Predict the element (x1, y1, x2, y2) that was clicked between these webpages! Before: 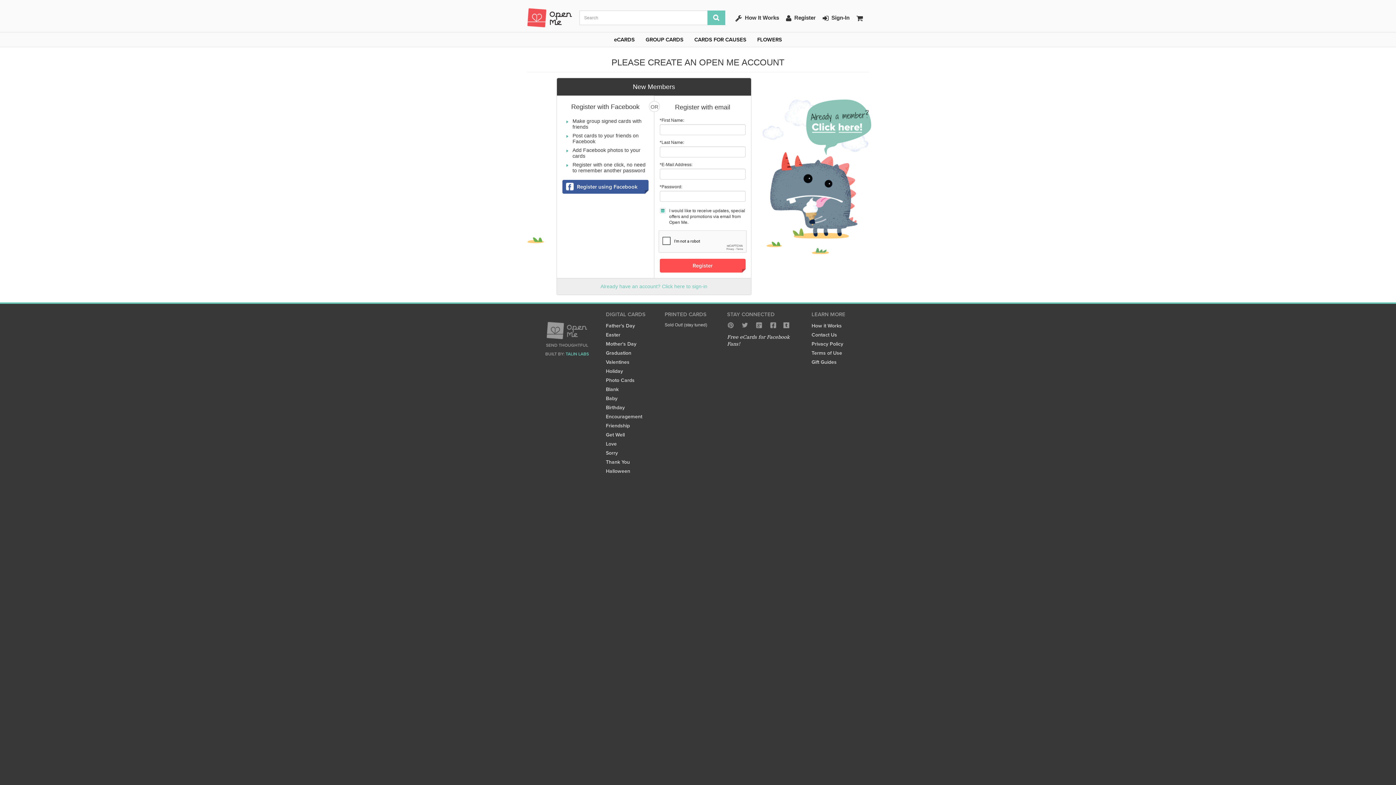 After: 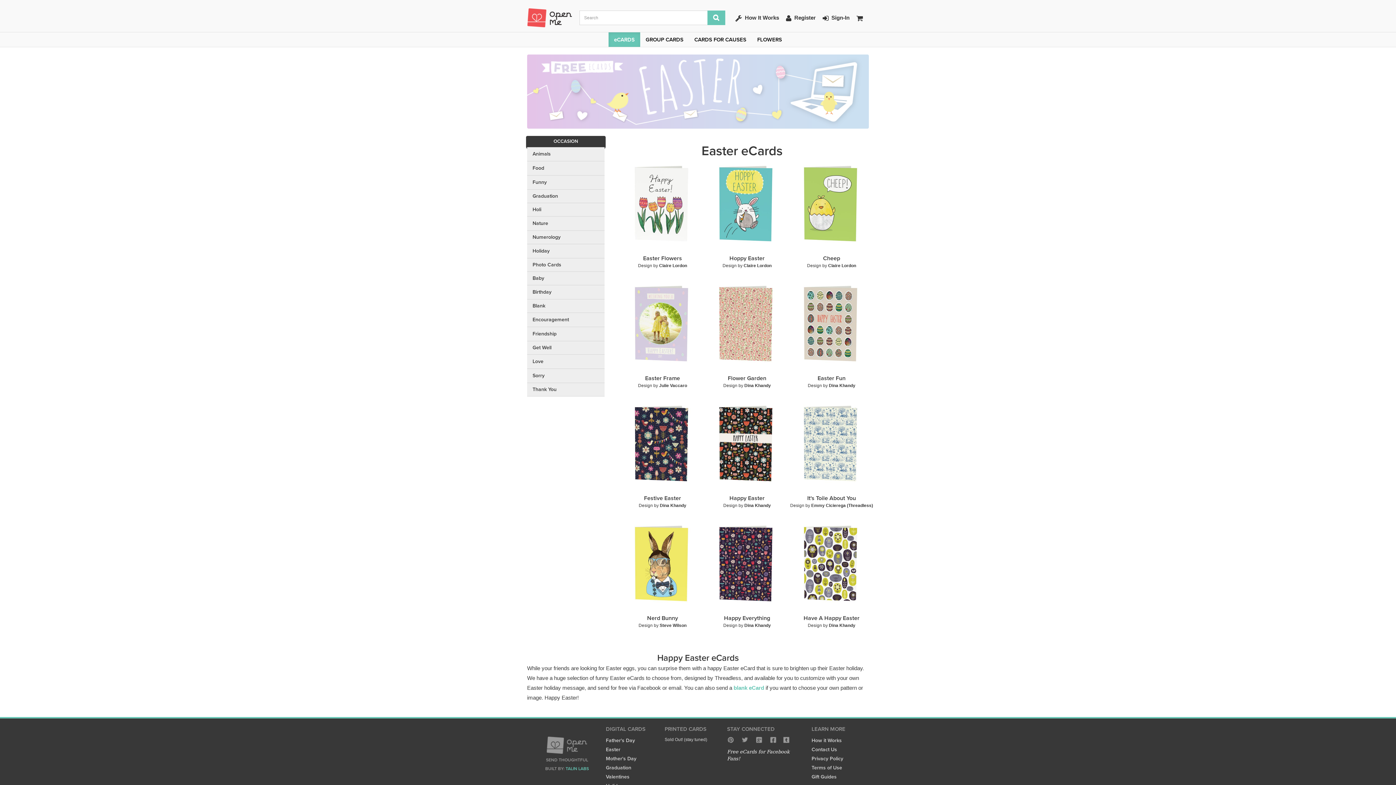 Action: bbox: (606, 331, 620, 338) label: Easter